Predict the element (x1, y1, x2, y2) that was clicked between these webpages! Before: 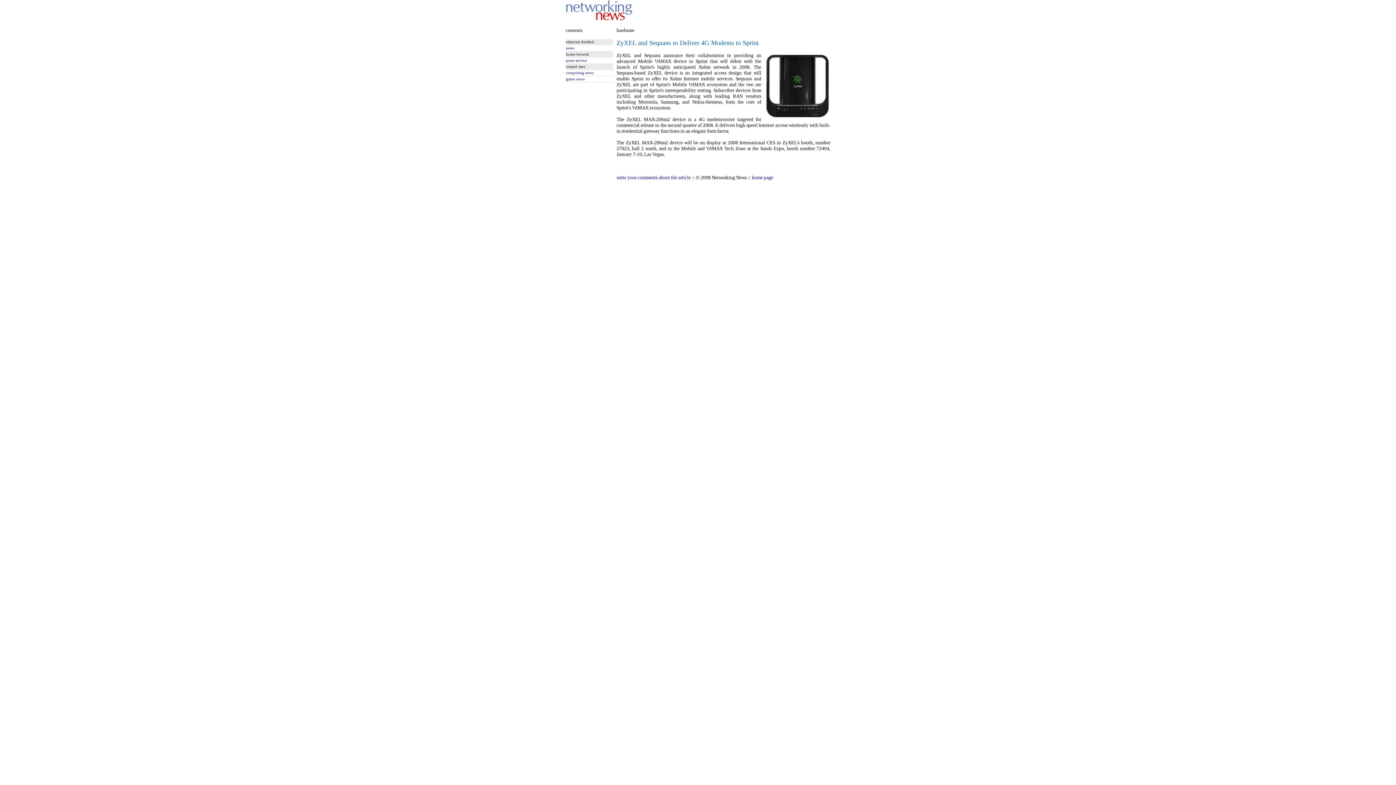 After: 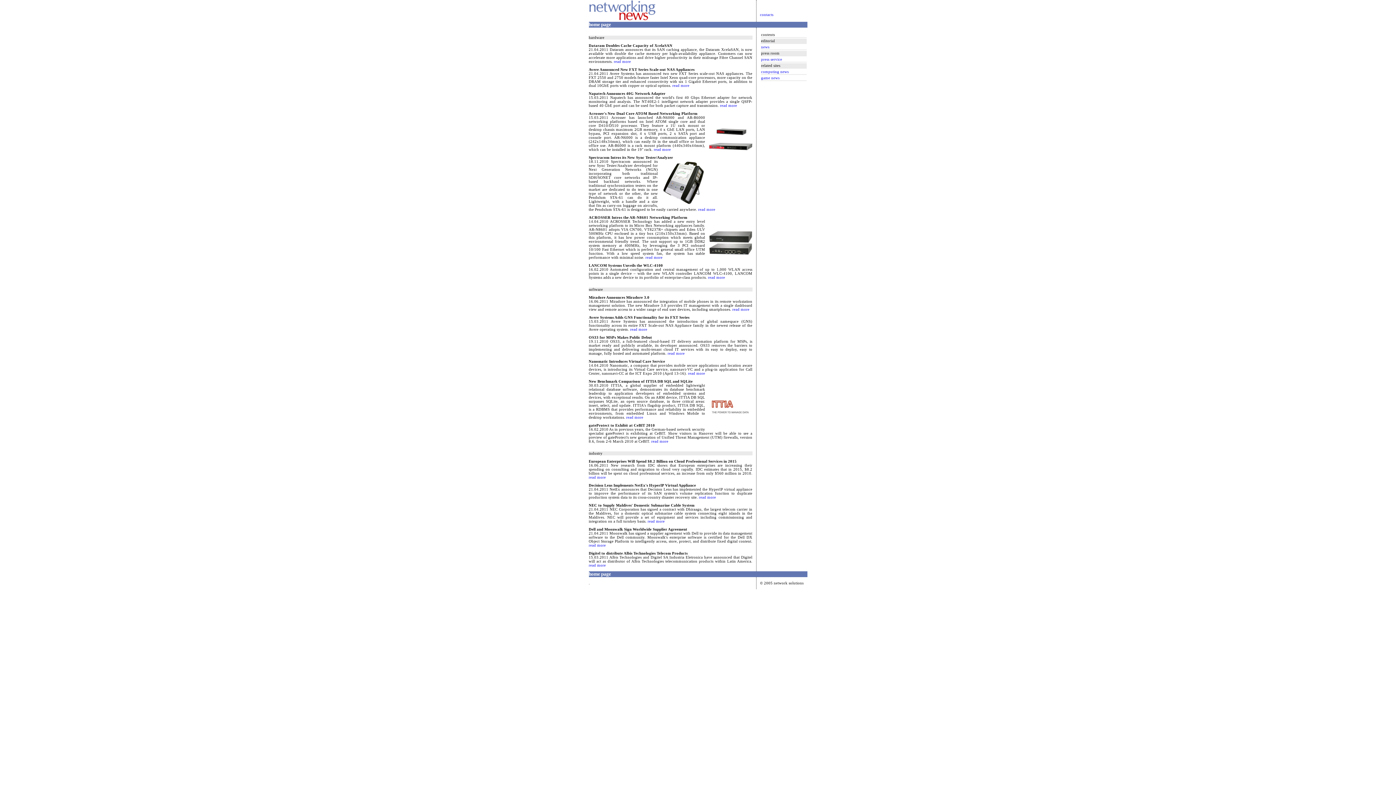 Action: bbox: (566, 46, 612, 50) label: news